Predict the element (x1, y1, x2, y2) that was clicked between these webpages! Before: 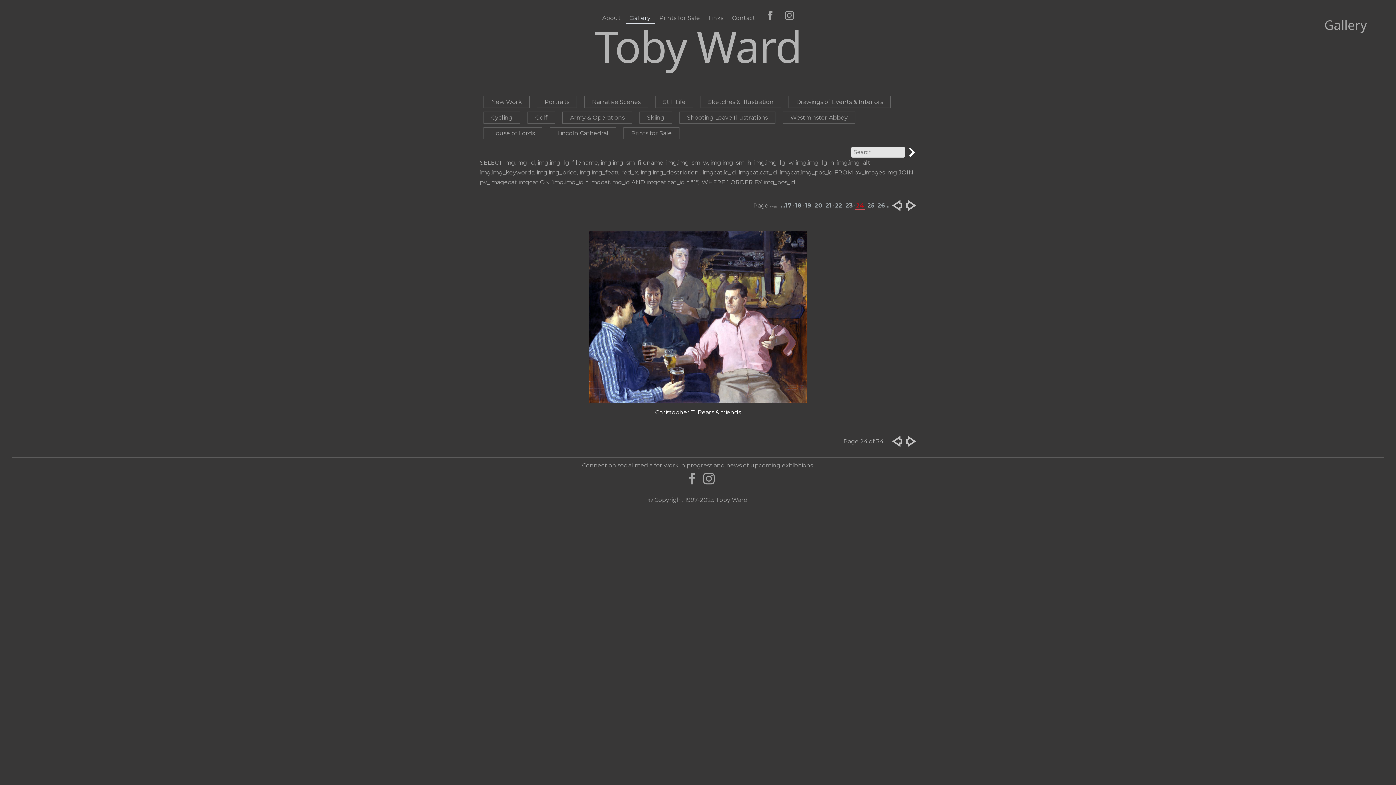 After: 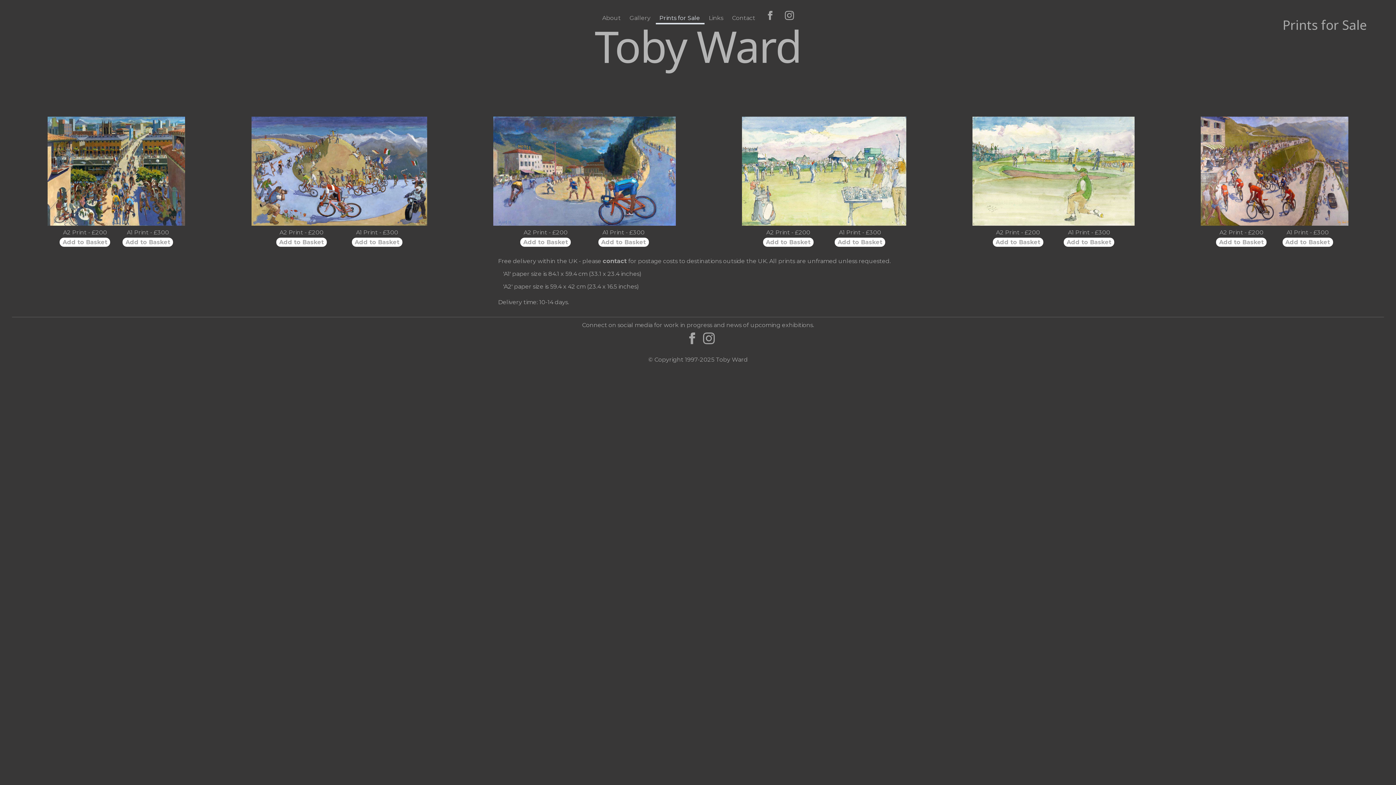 Action: bbox: (655, 10, 704, 22) label: Prints for Sale